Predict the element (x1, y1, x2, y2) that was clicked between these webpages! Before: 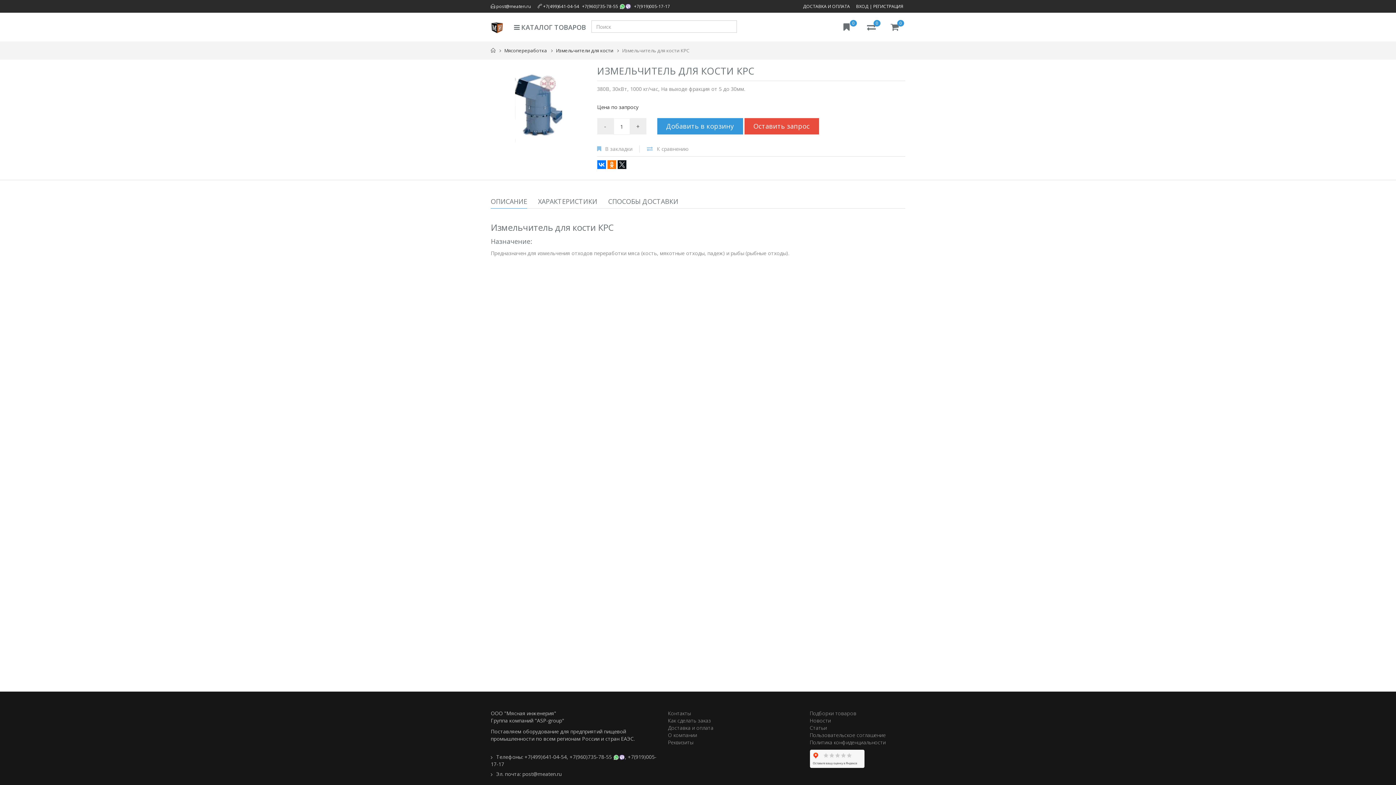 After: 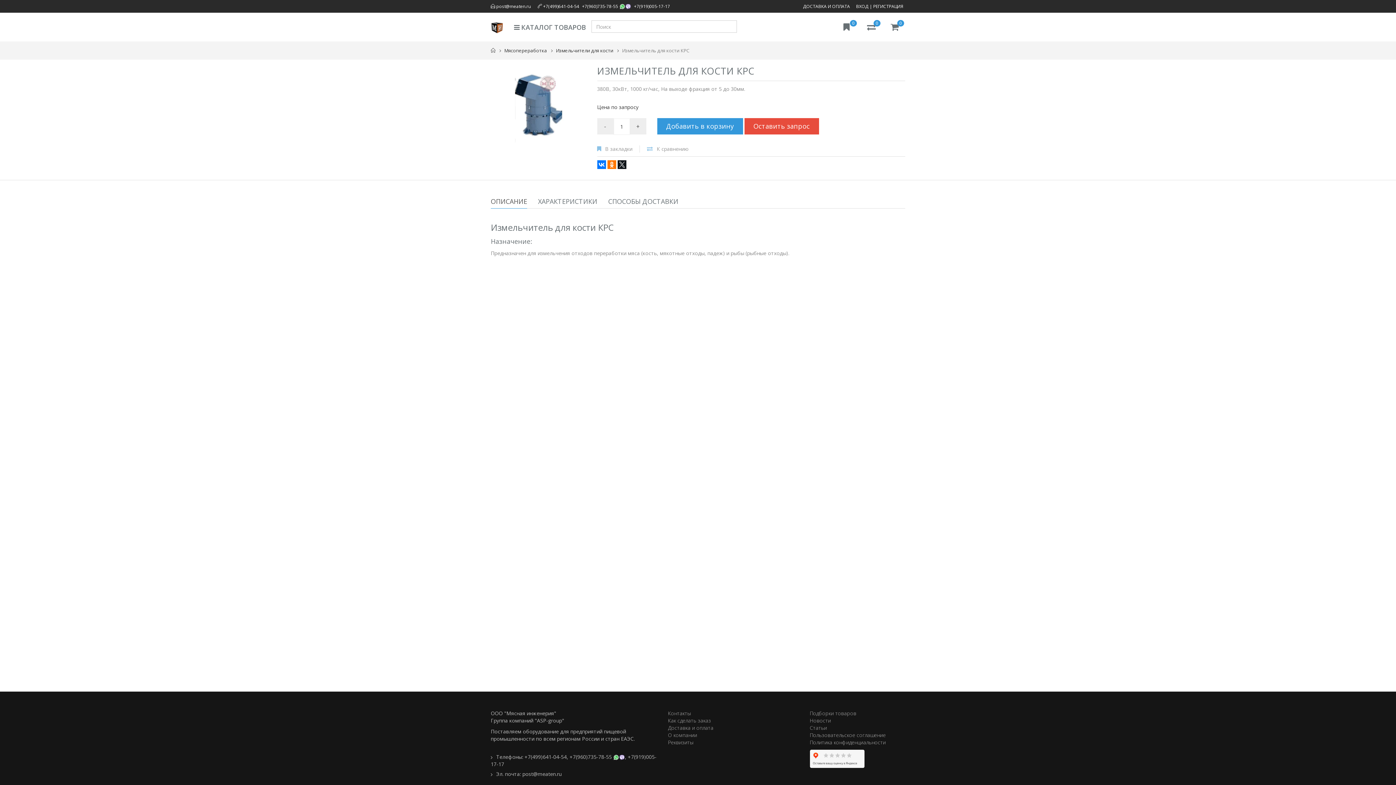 Action: label: ОПИСАНИЕ bbox: (490, 194, 527, 208)